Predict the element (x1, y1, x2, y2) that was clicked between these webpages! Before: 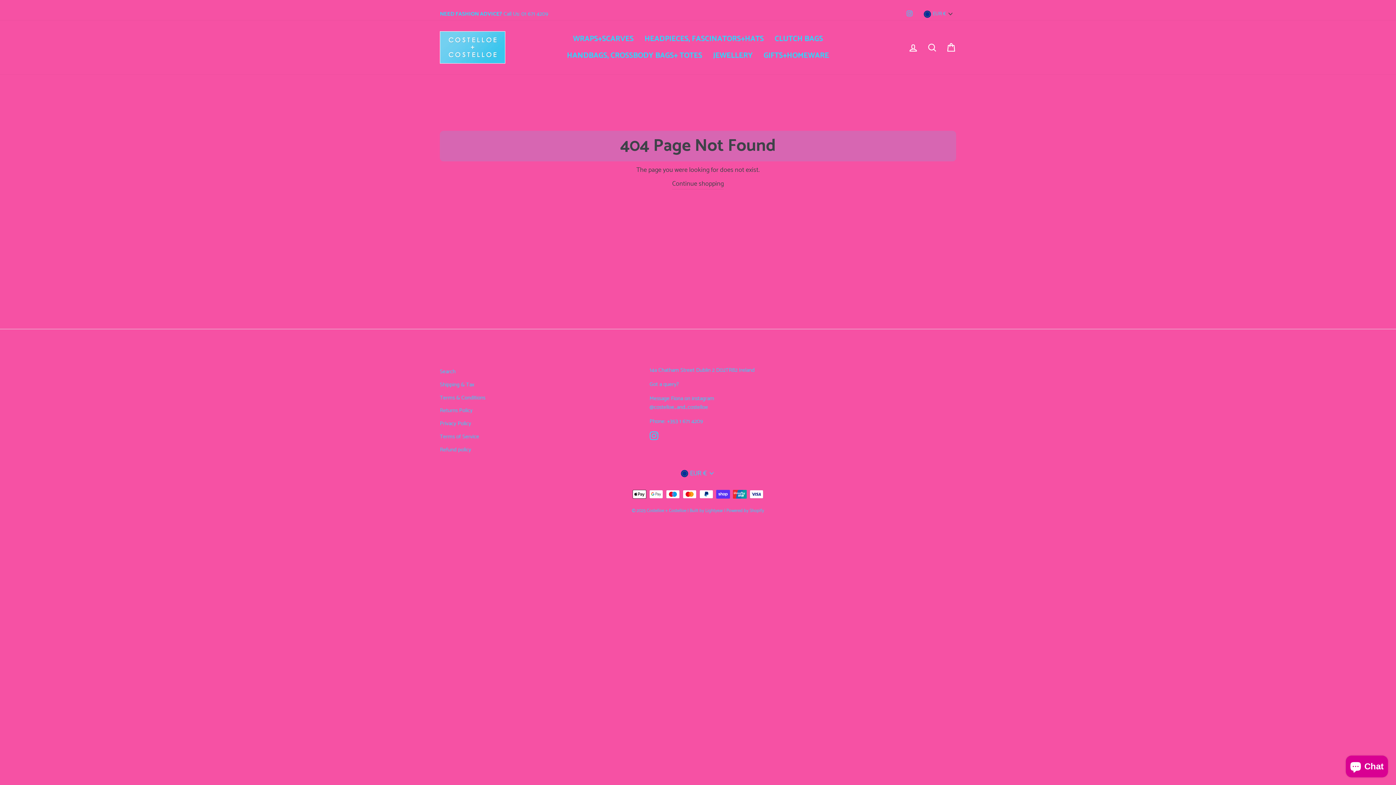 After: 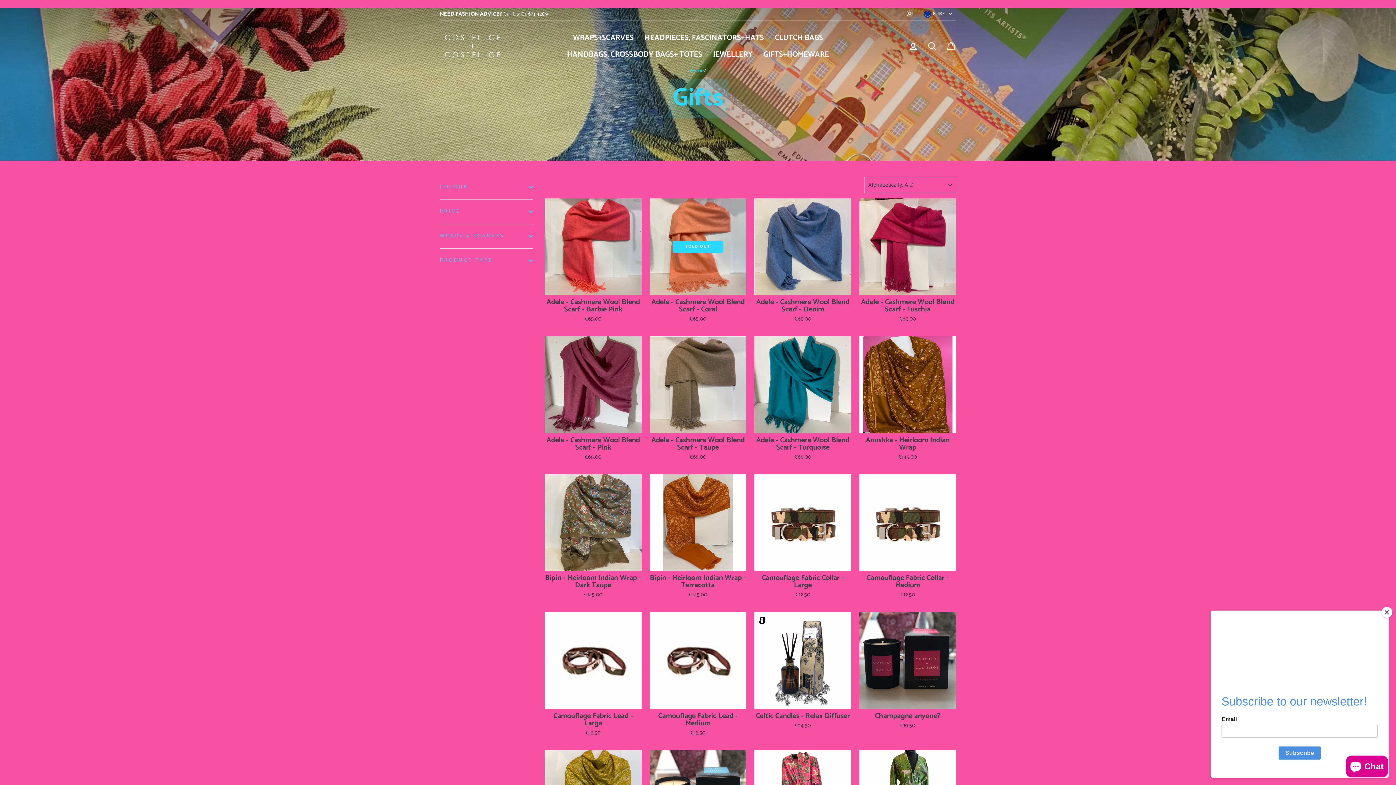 Action: bbox: (758, 47, 834, 64) label: GIFTS+HOMEWARE